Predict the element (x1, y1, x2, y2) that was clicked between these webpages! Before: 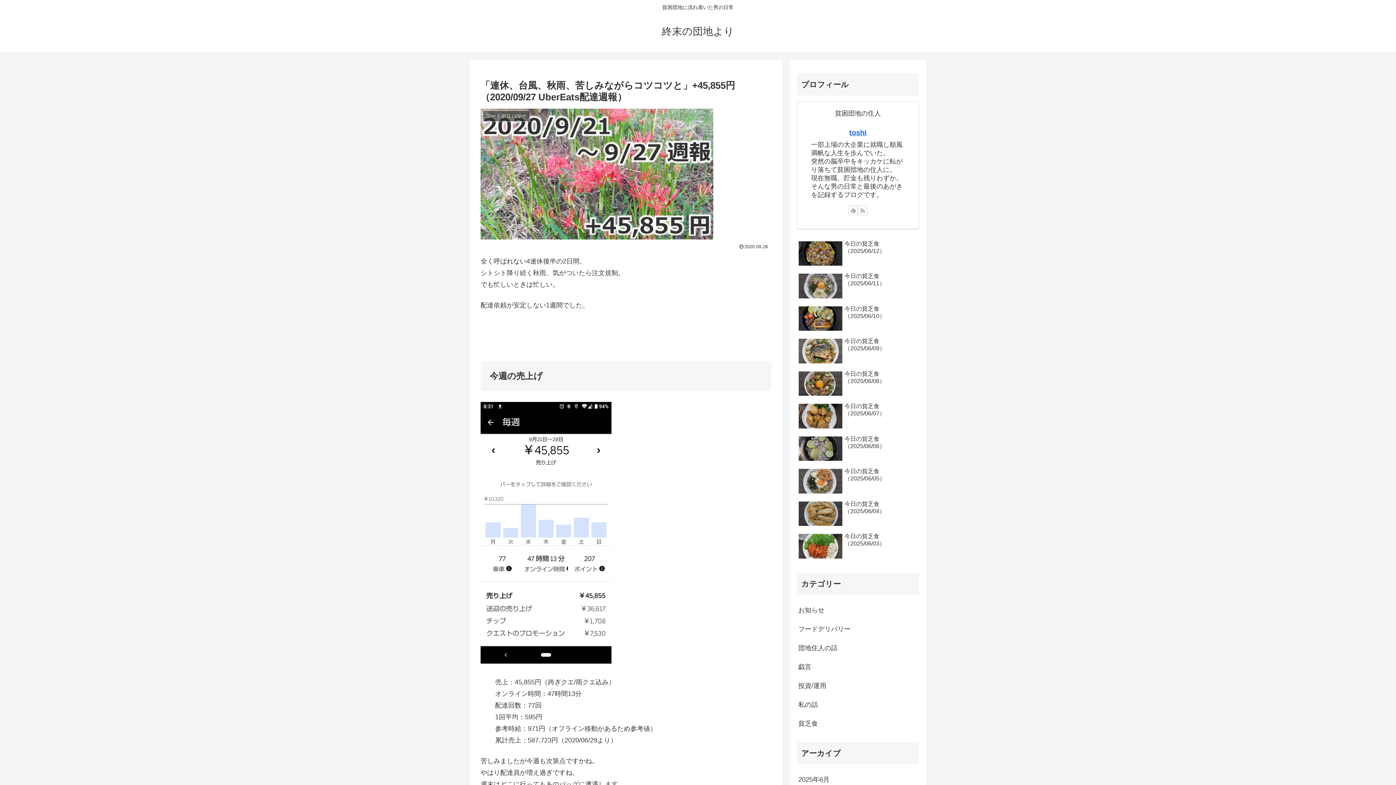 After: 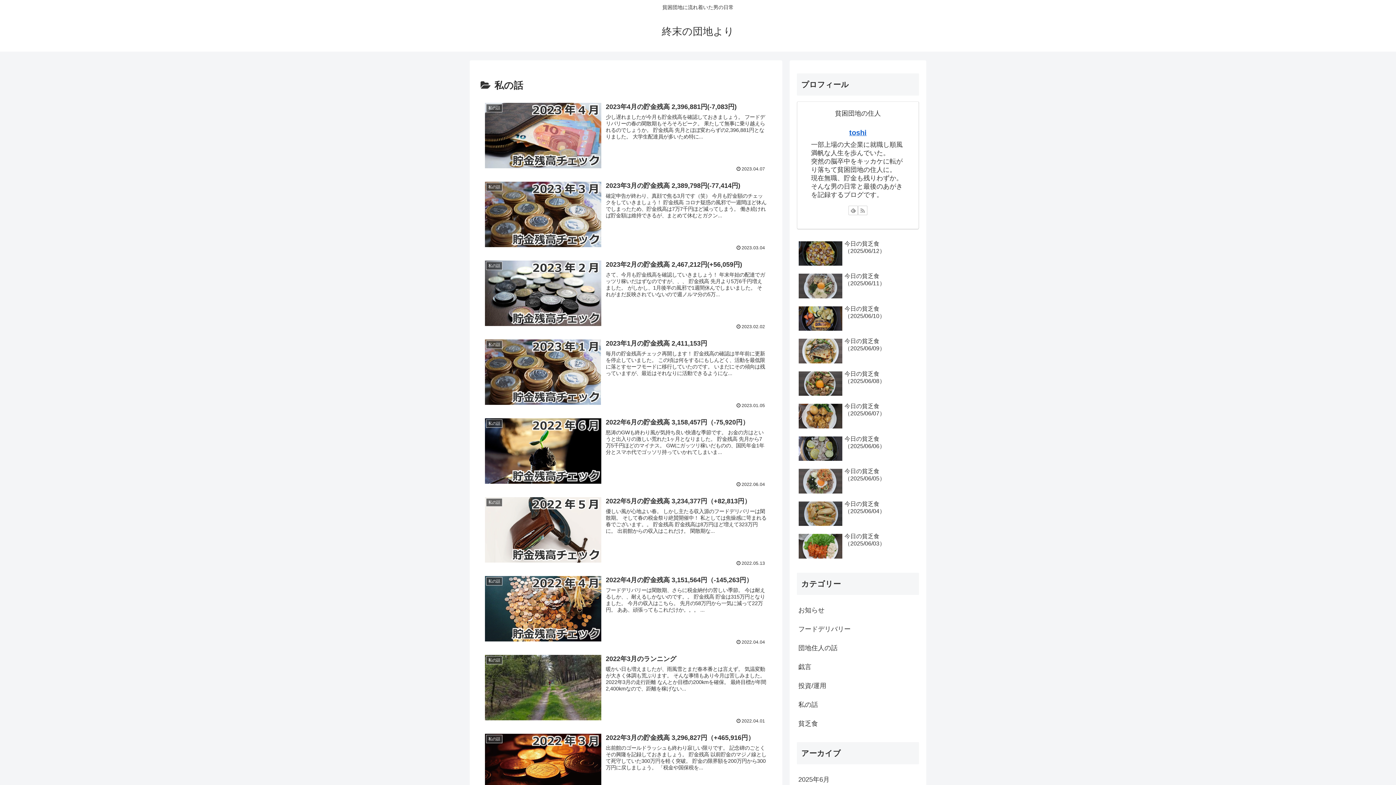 Action: bbox: (797, 695, 919, 714) label: 私の話